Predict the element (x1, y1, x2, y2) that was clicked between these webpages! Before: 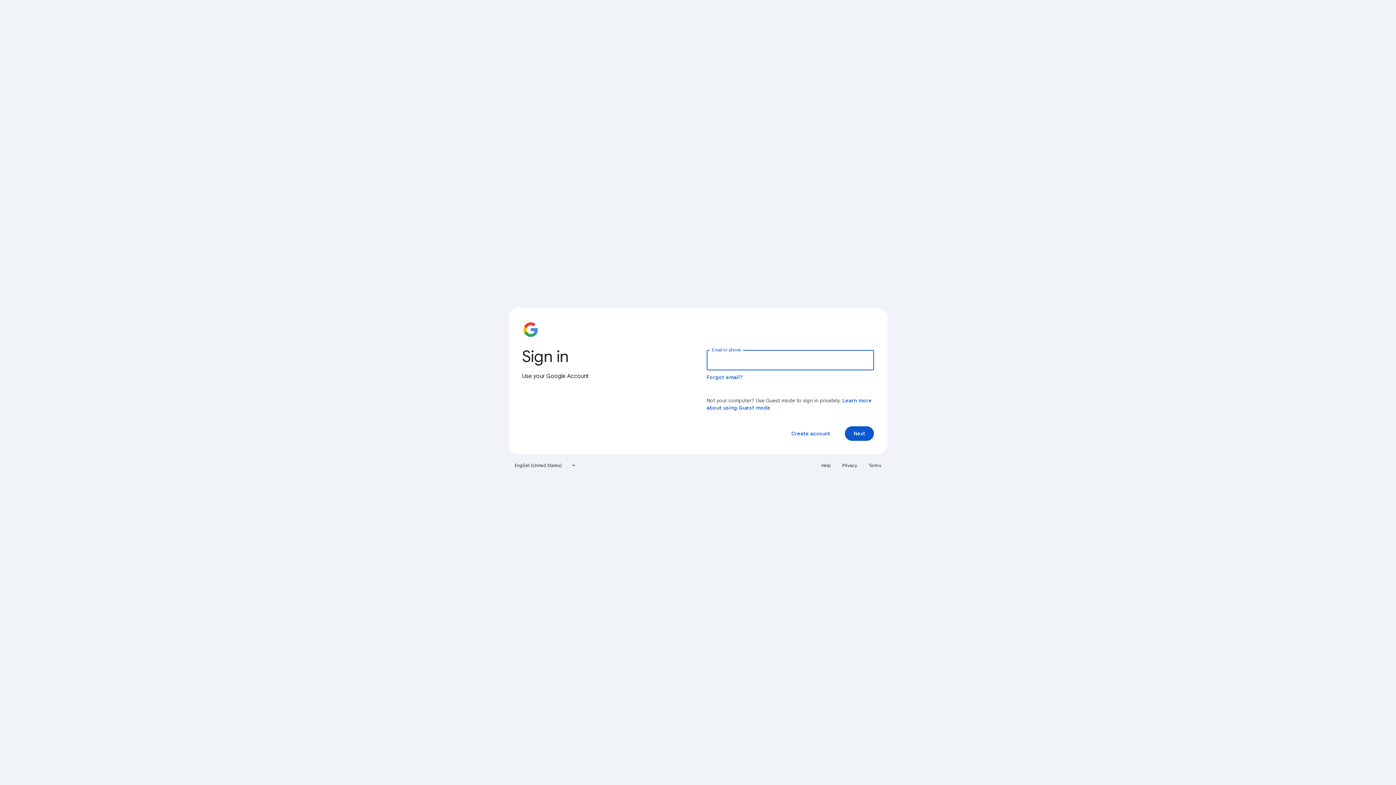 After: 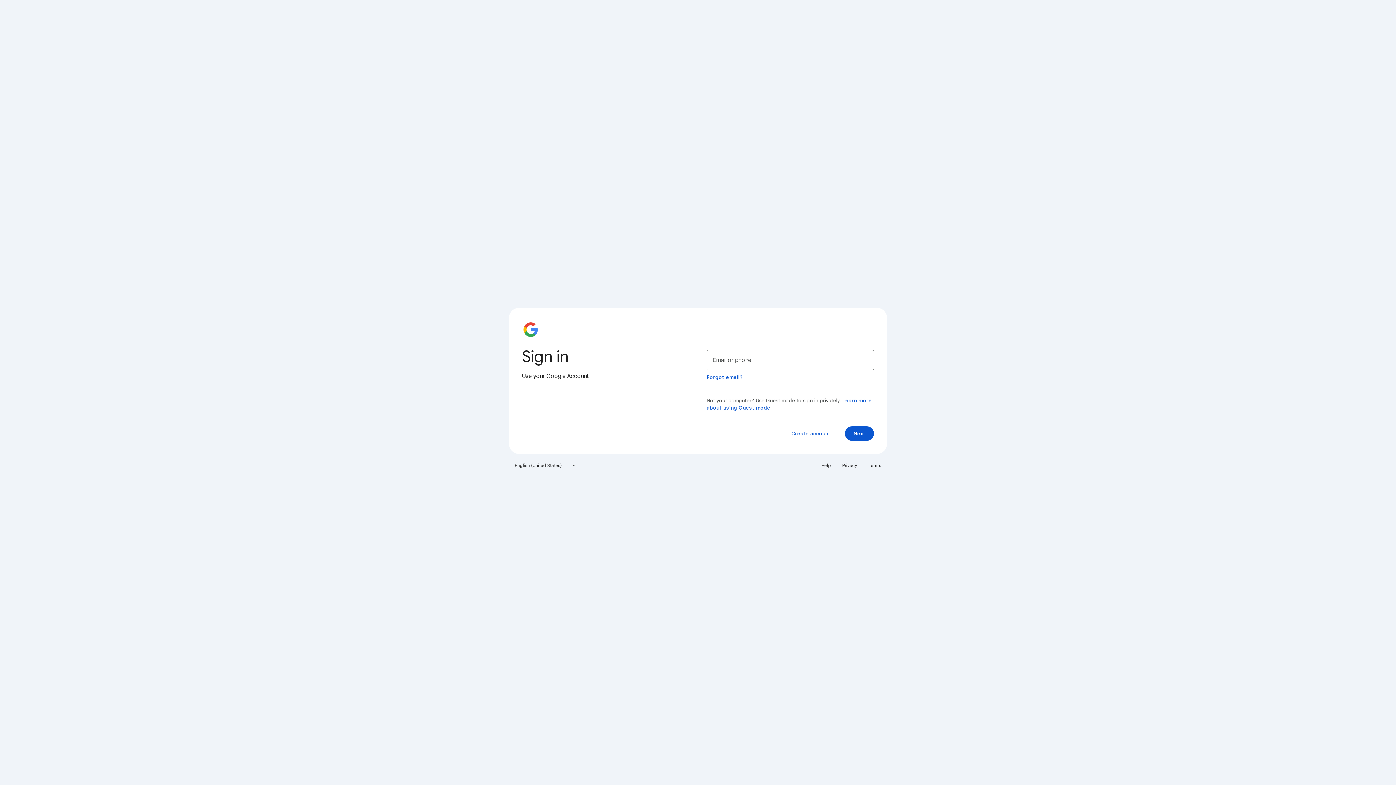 Action: label: Help bbox: (817, 460, 835, 471)